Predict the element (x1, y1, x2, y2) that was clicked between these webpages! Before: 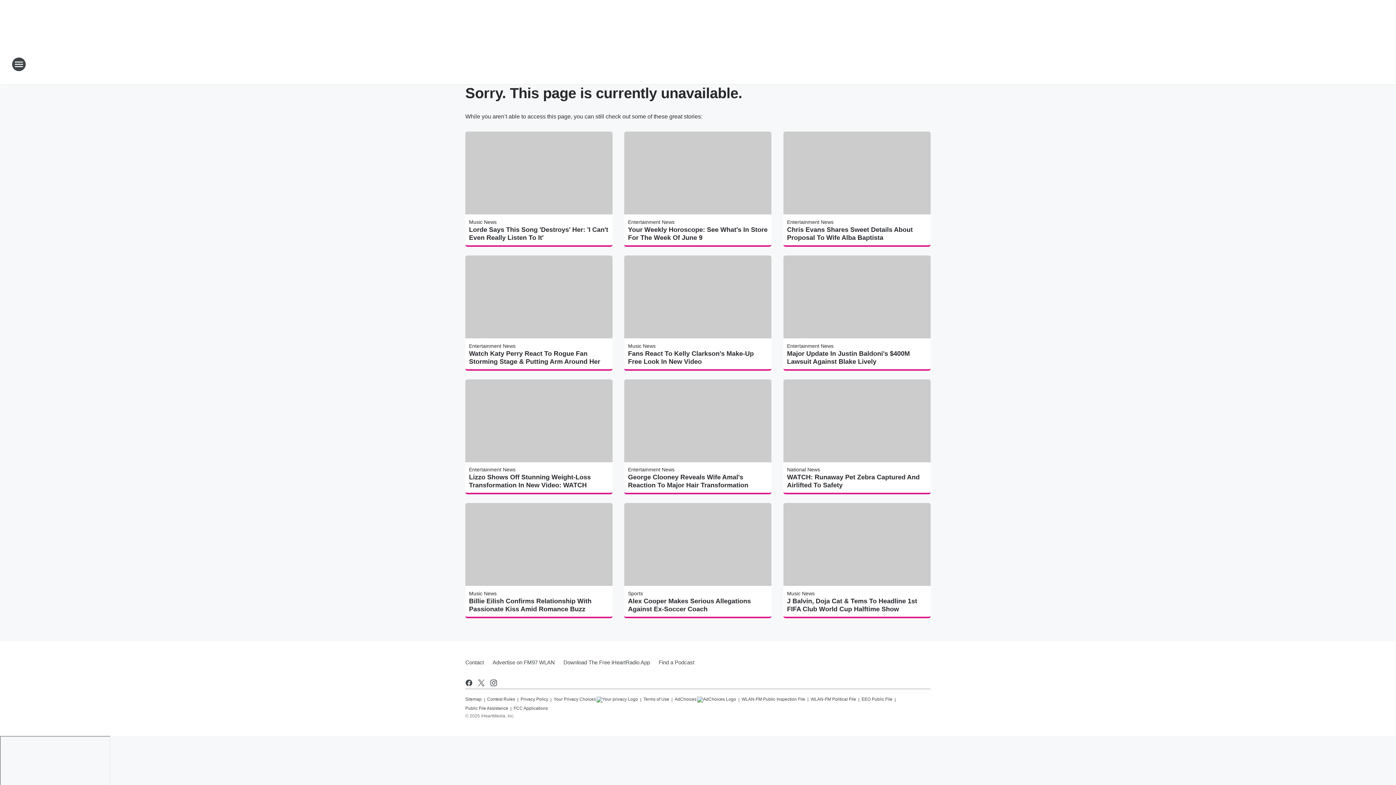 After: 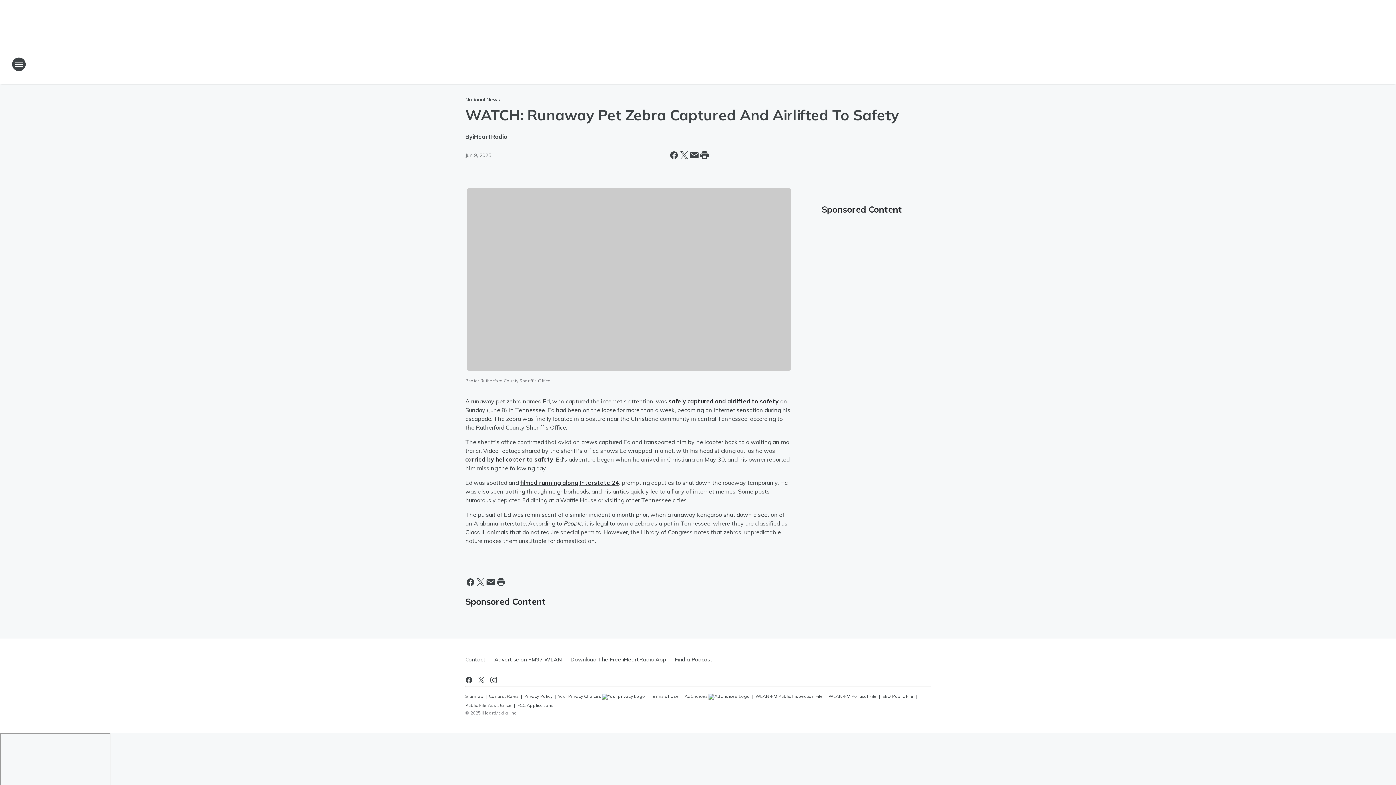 Action: label: WATCH: Runaway Pet Zebra Captured And Airlifted To Safety bbox: (787, 473, 927, 489)